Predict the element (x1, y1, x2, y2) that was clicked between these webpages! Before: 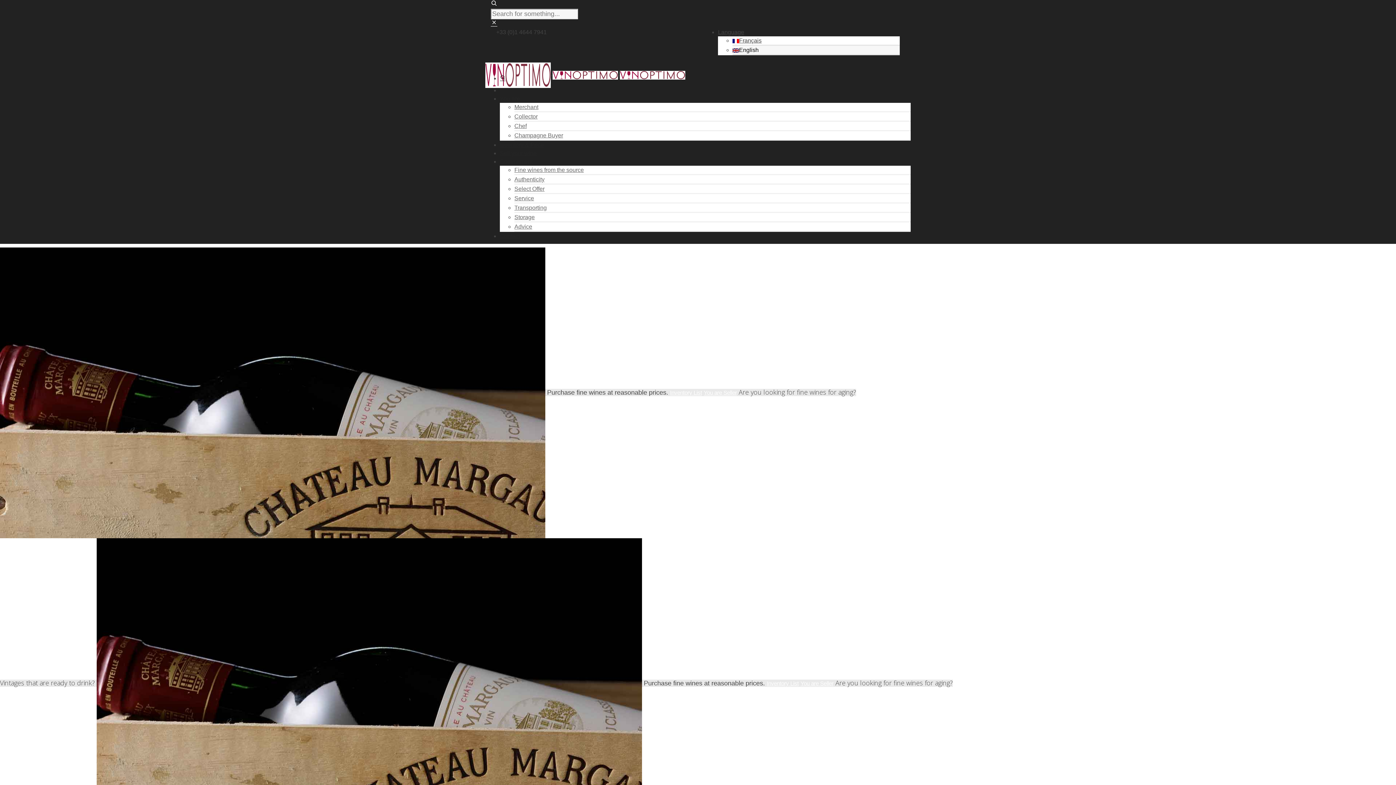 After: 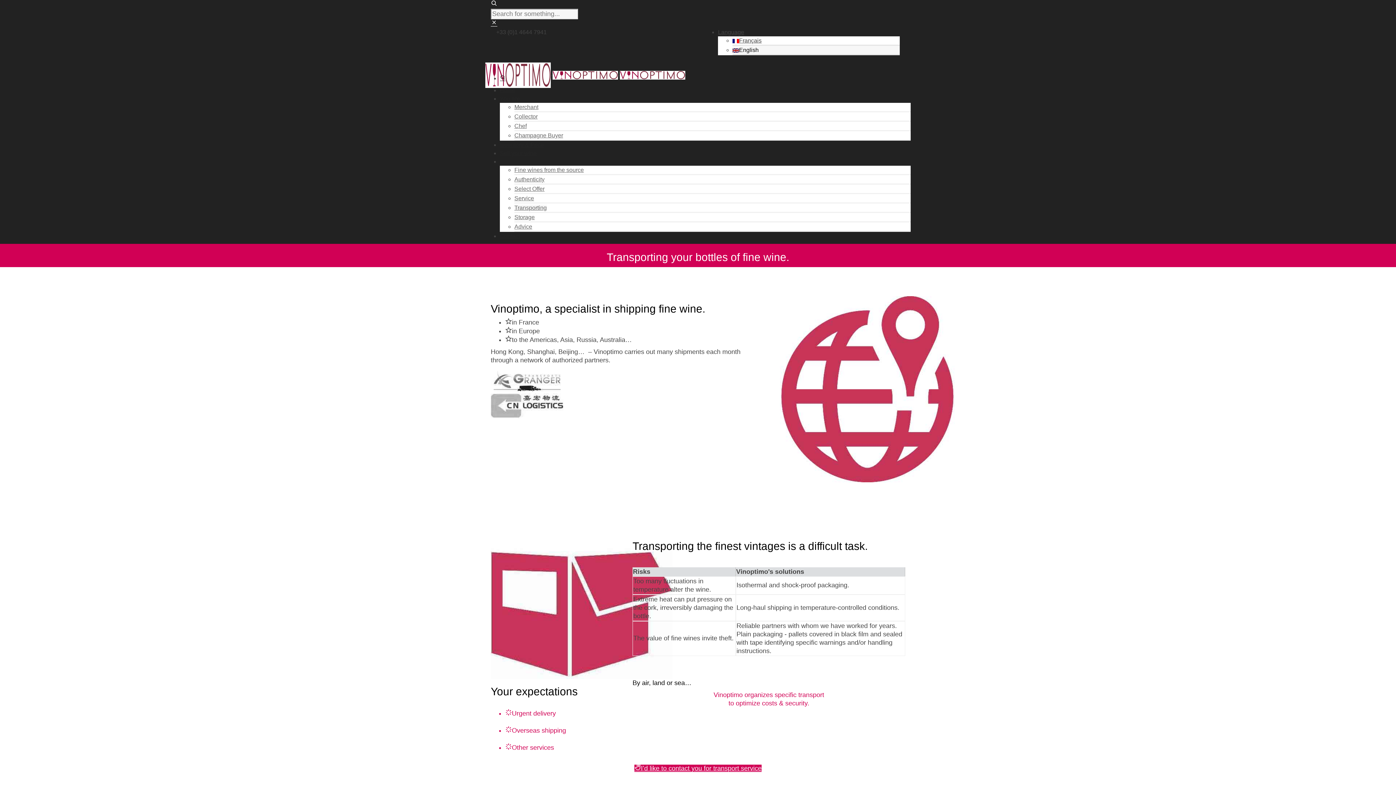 Action: label: Transporting bbox: (514, 204, 546, 210)